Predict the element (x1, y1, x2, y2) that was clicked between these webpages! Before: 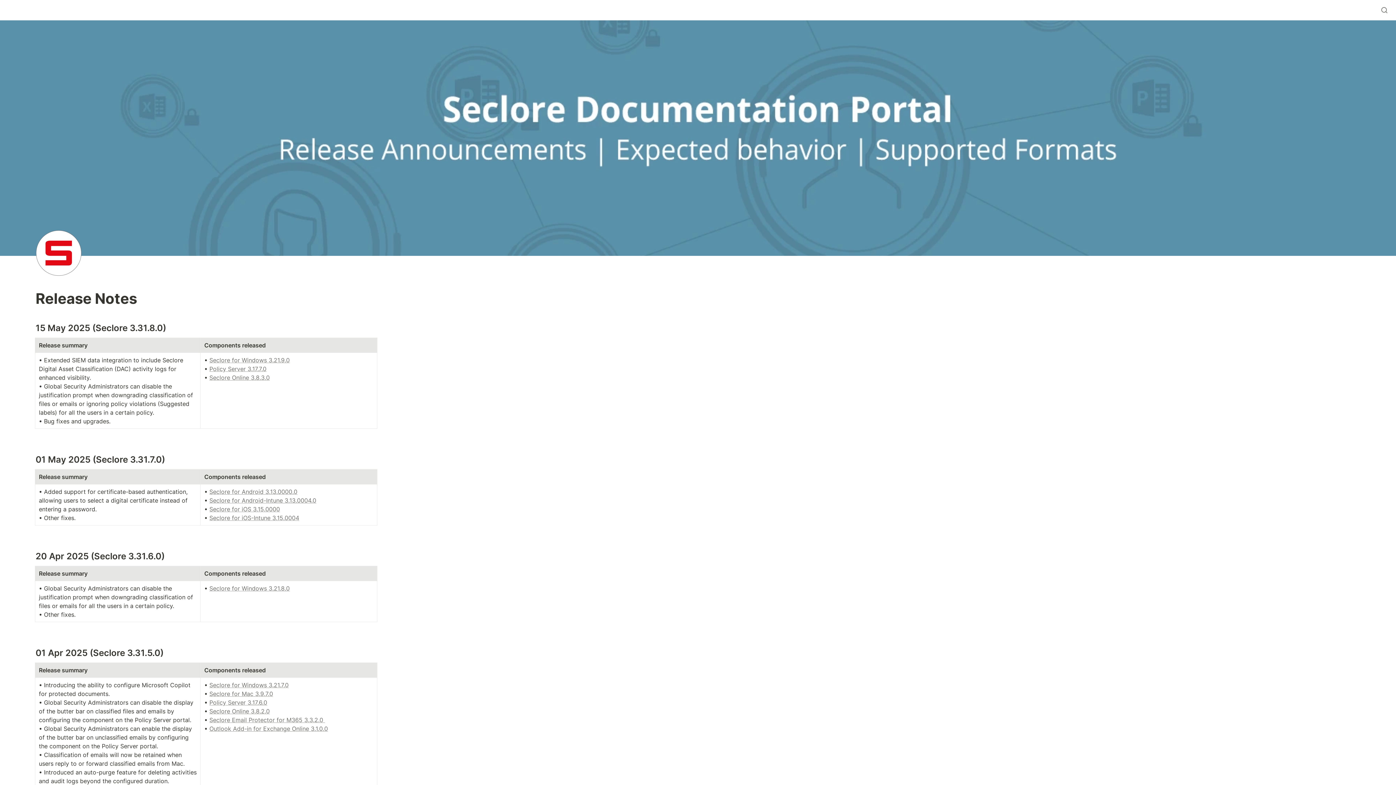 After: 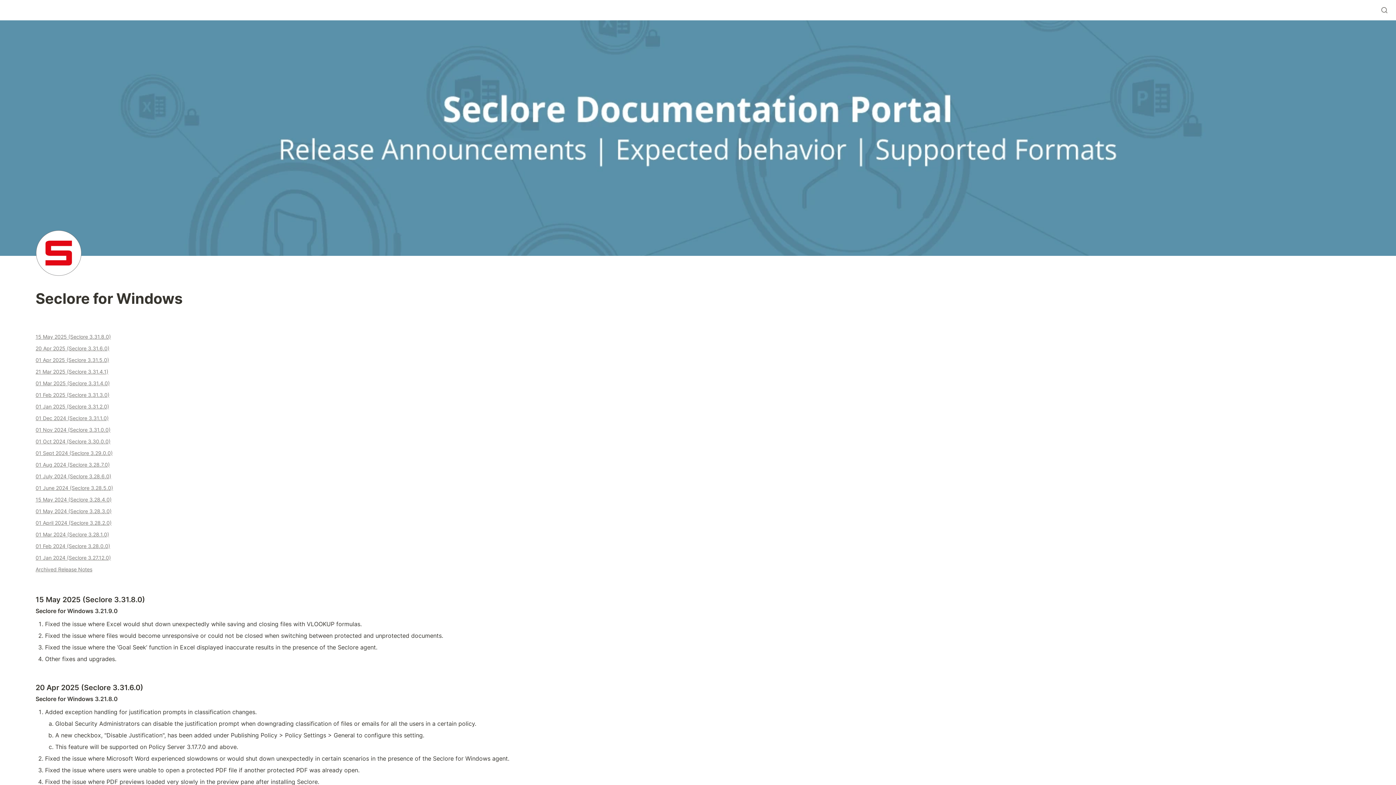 Action: label: Seclore for Windows 3.21.9.0 bbox: (209, 356, 289, 364)